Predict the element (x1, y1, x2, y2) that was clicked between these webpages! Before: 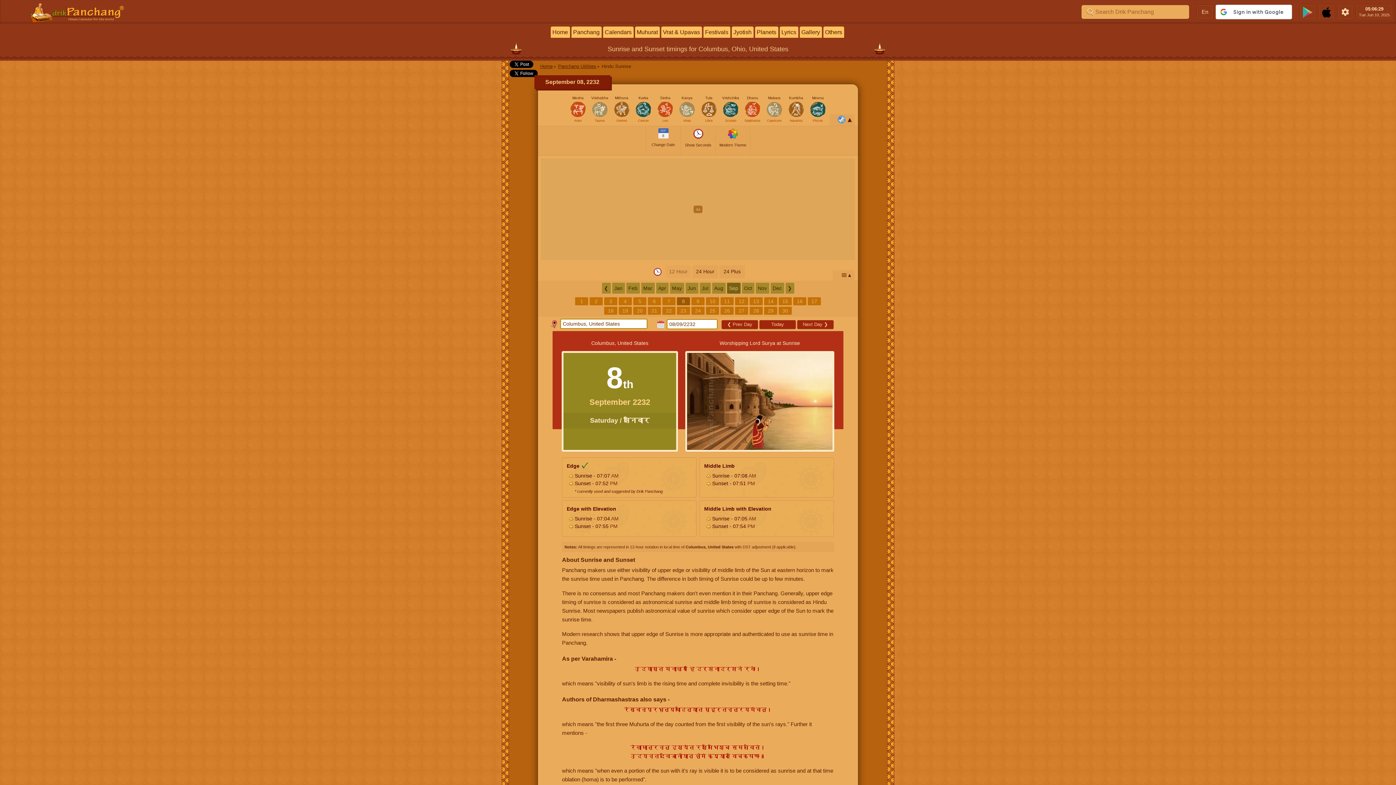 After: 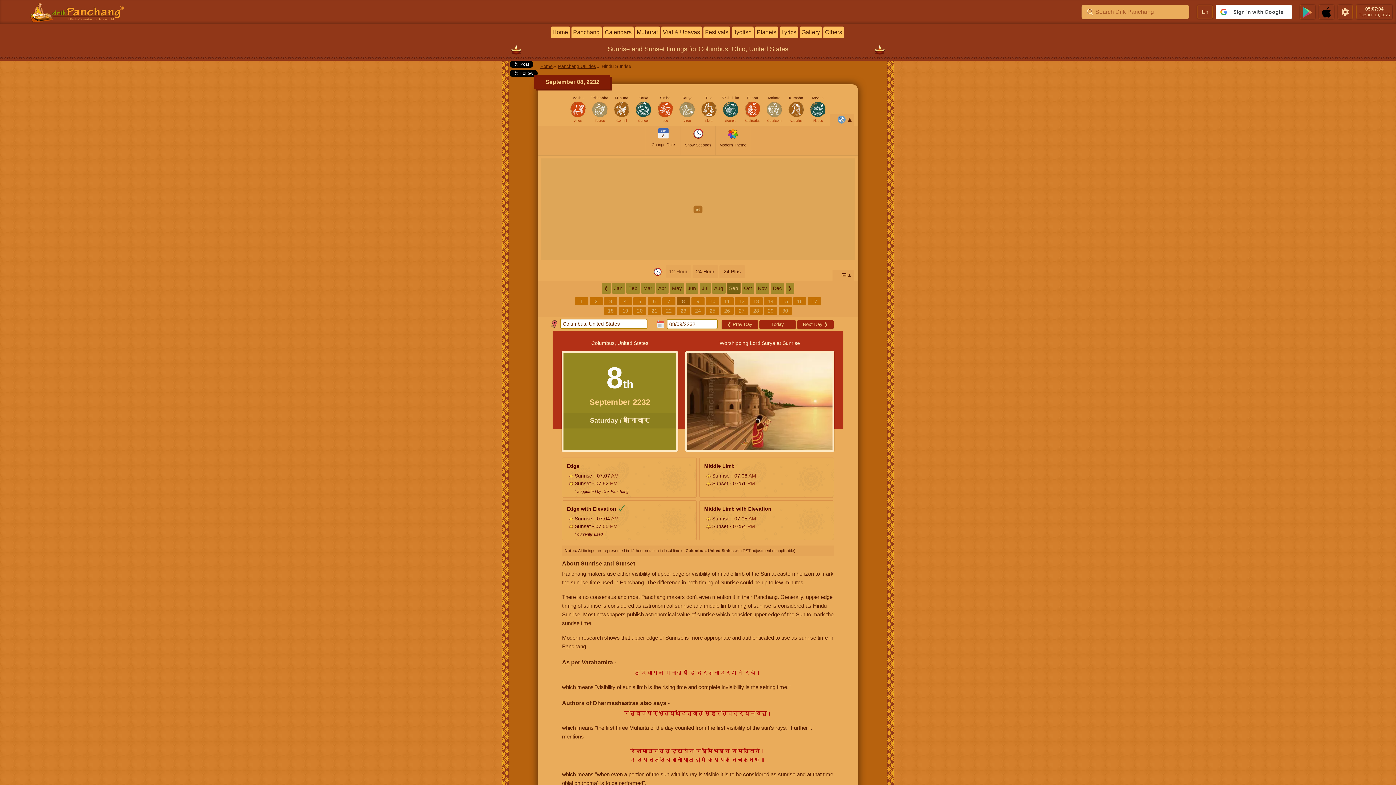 Action: label: Edge with Elevation
 Sunrise - 07:04 AM
 Sunset - 07:55 PM bbox: (562, 500, 696, 536)